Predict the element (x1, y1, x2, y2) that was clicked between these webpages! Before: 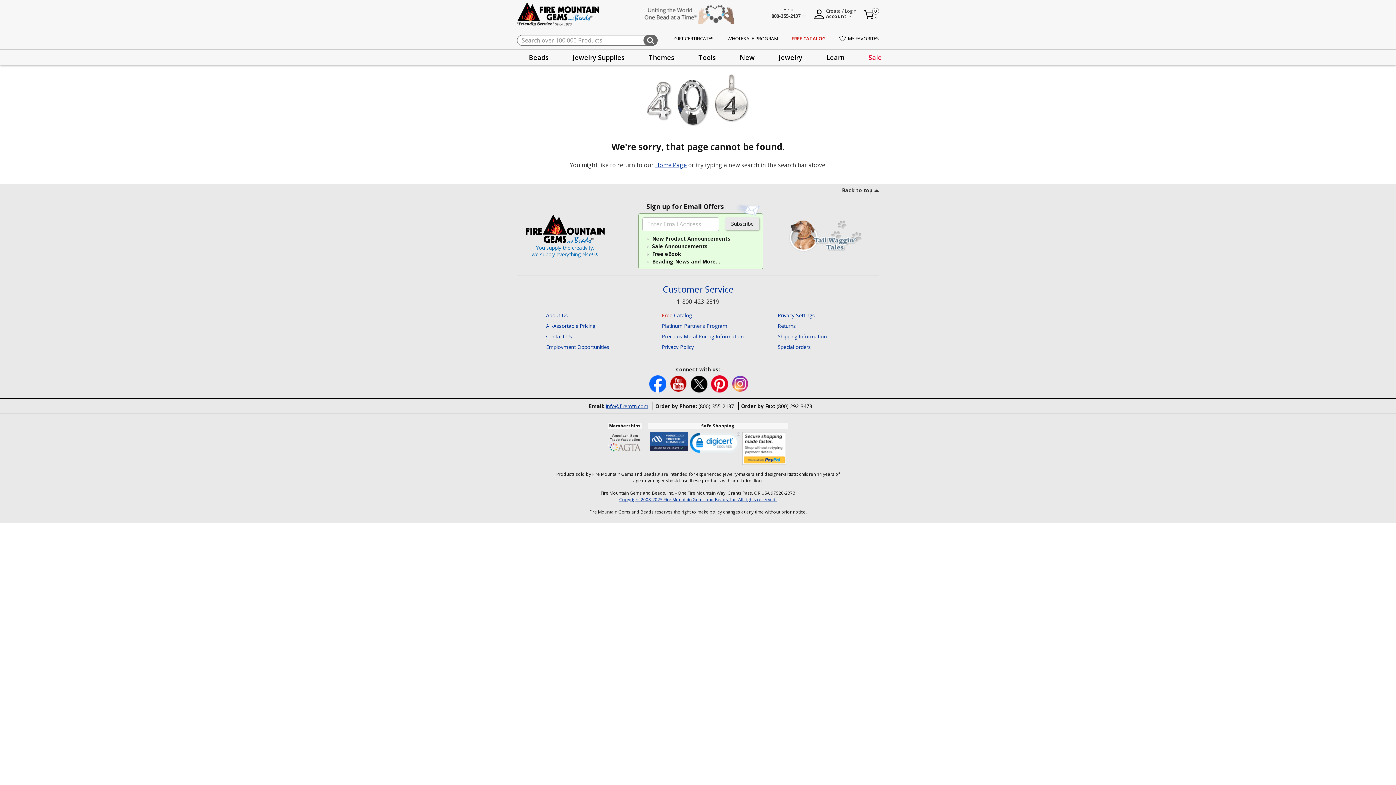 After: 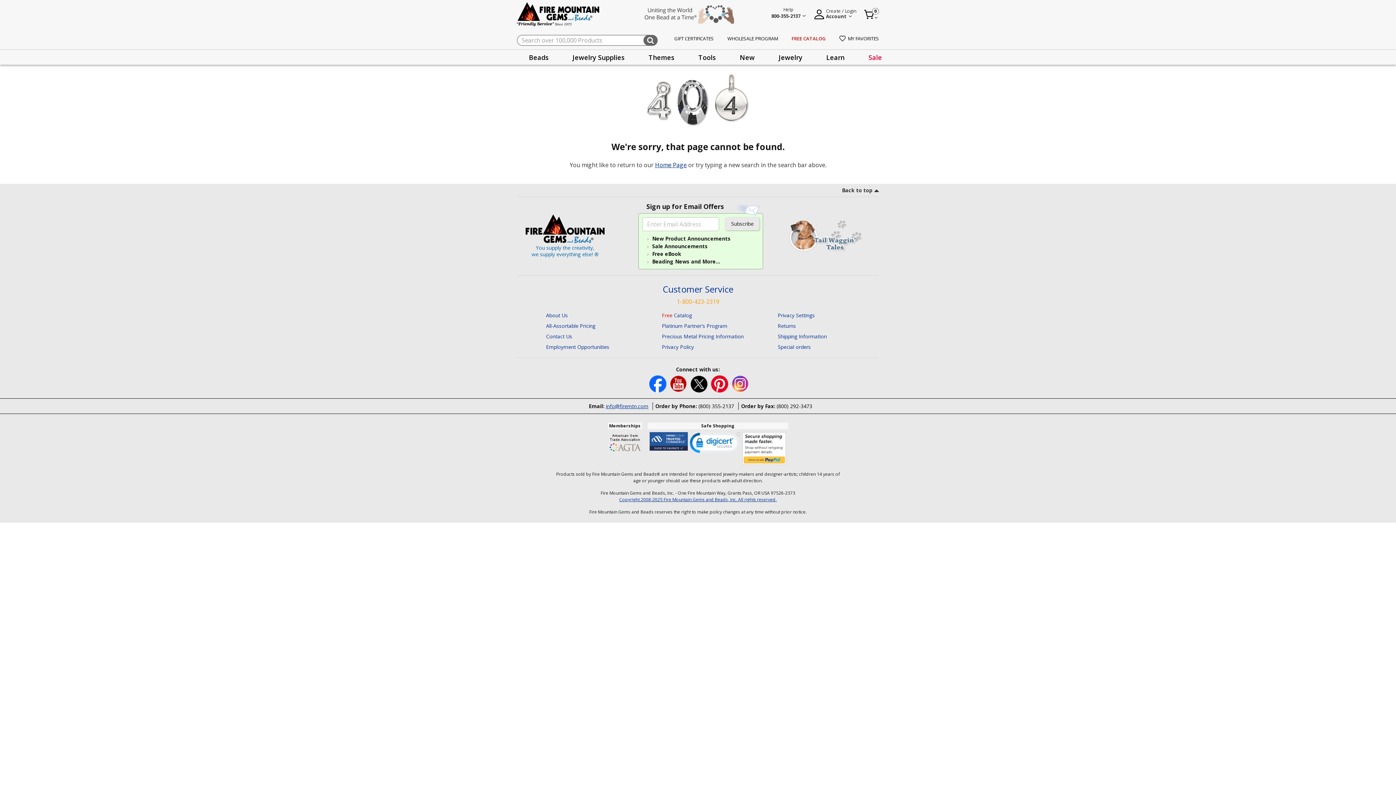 Action: bbox: (676, 297, 719, 306) label: 1-800-423-2319